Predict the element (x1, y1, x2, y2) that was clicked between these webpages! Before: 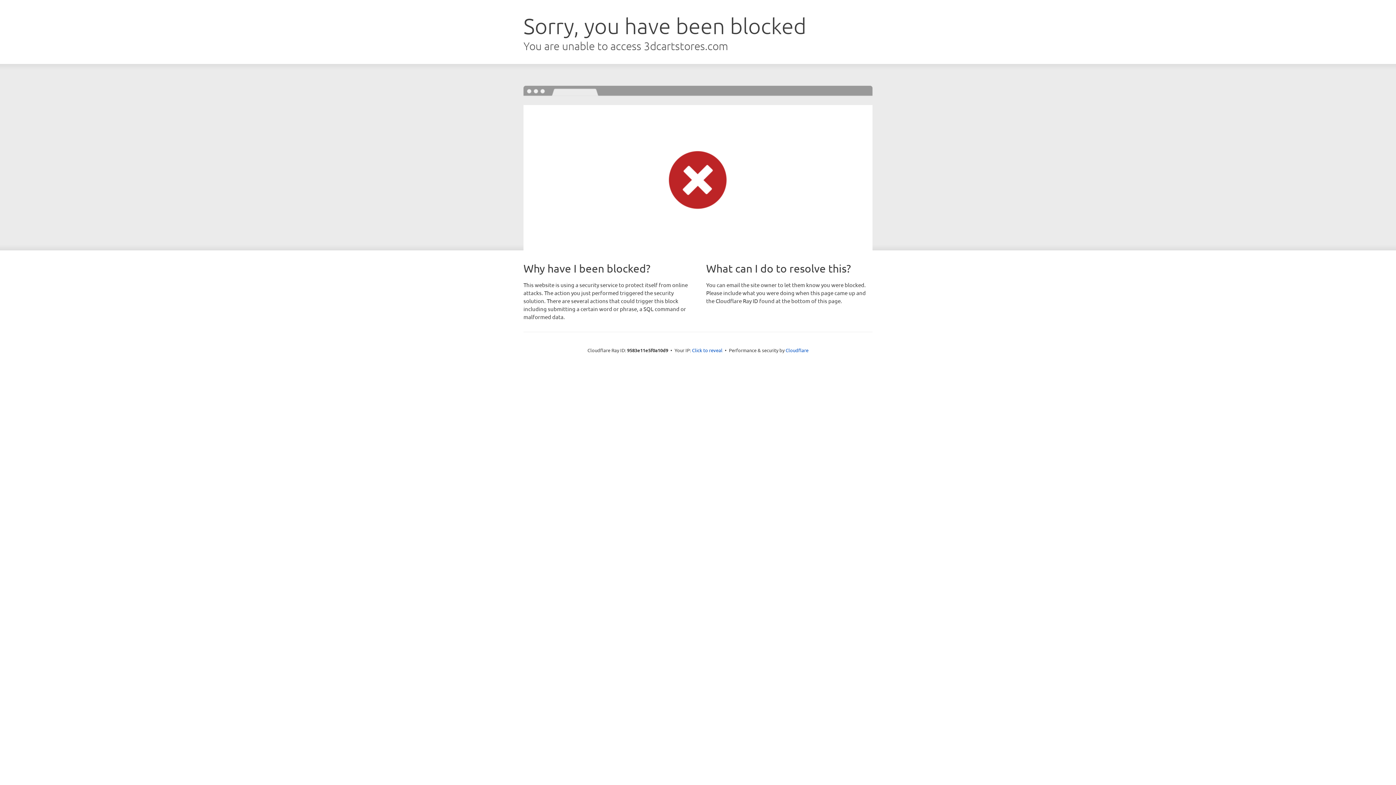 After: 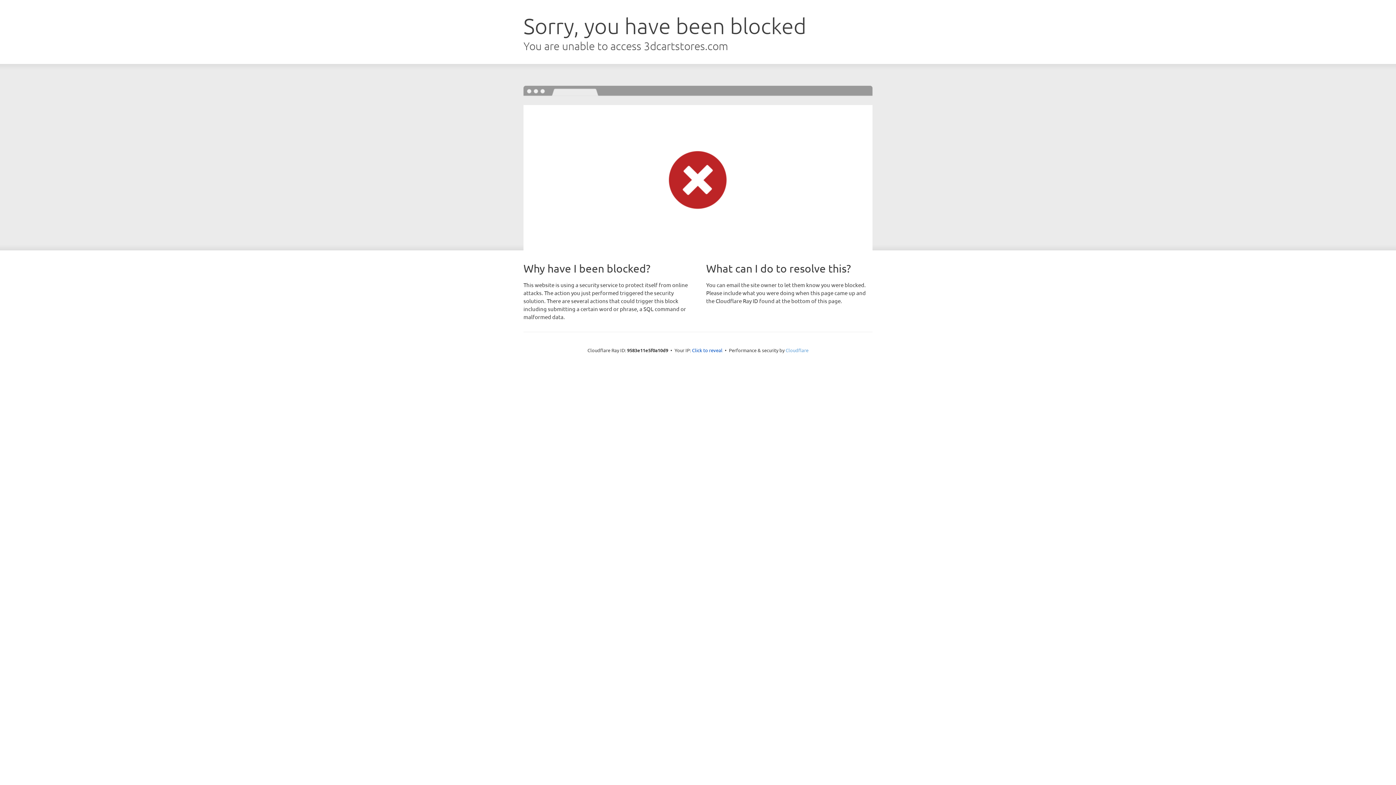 Action: label: Cloudflare bbox: (785, 347, 808, 353)